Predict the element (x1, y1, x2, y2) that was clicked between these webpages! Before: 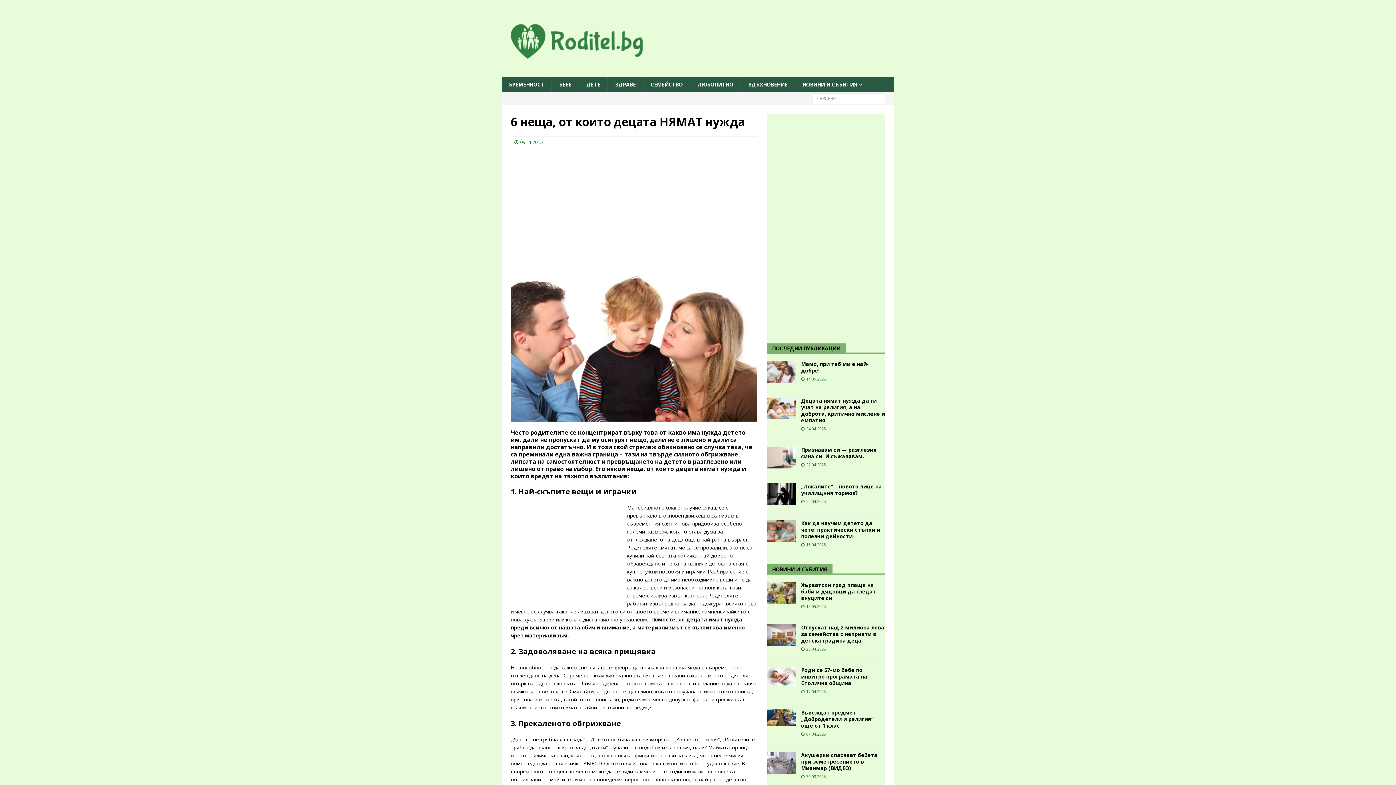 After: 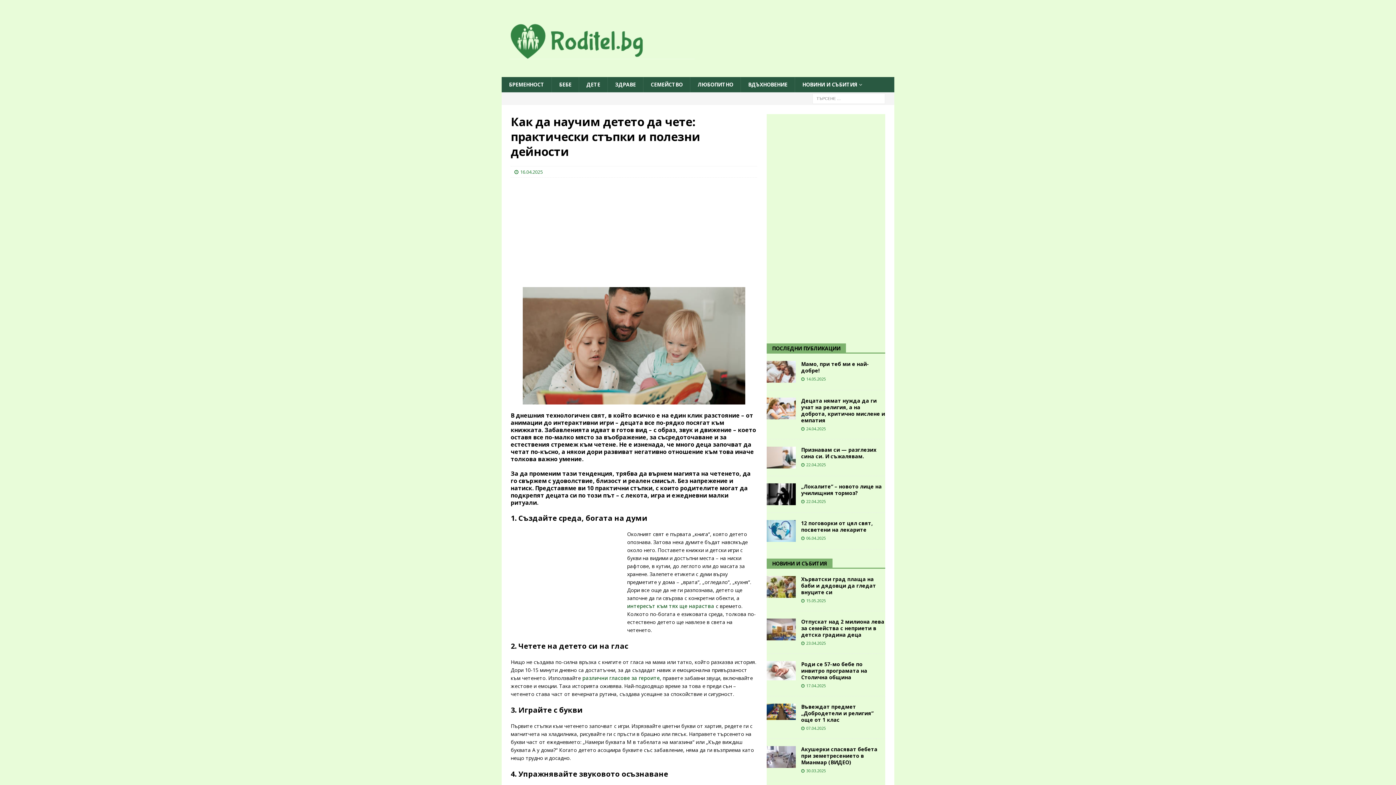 Action: bbox: (766, 520, 795, 542)